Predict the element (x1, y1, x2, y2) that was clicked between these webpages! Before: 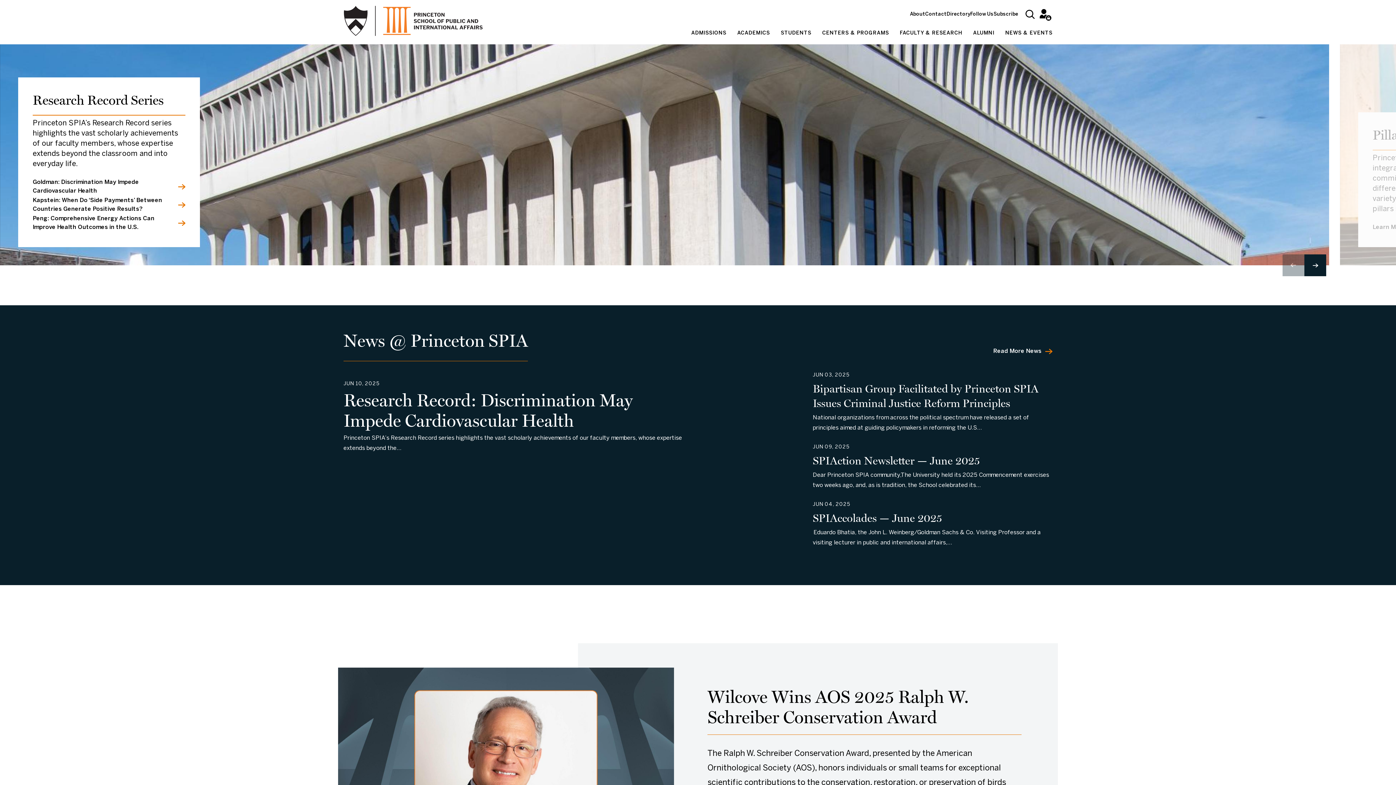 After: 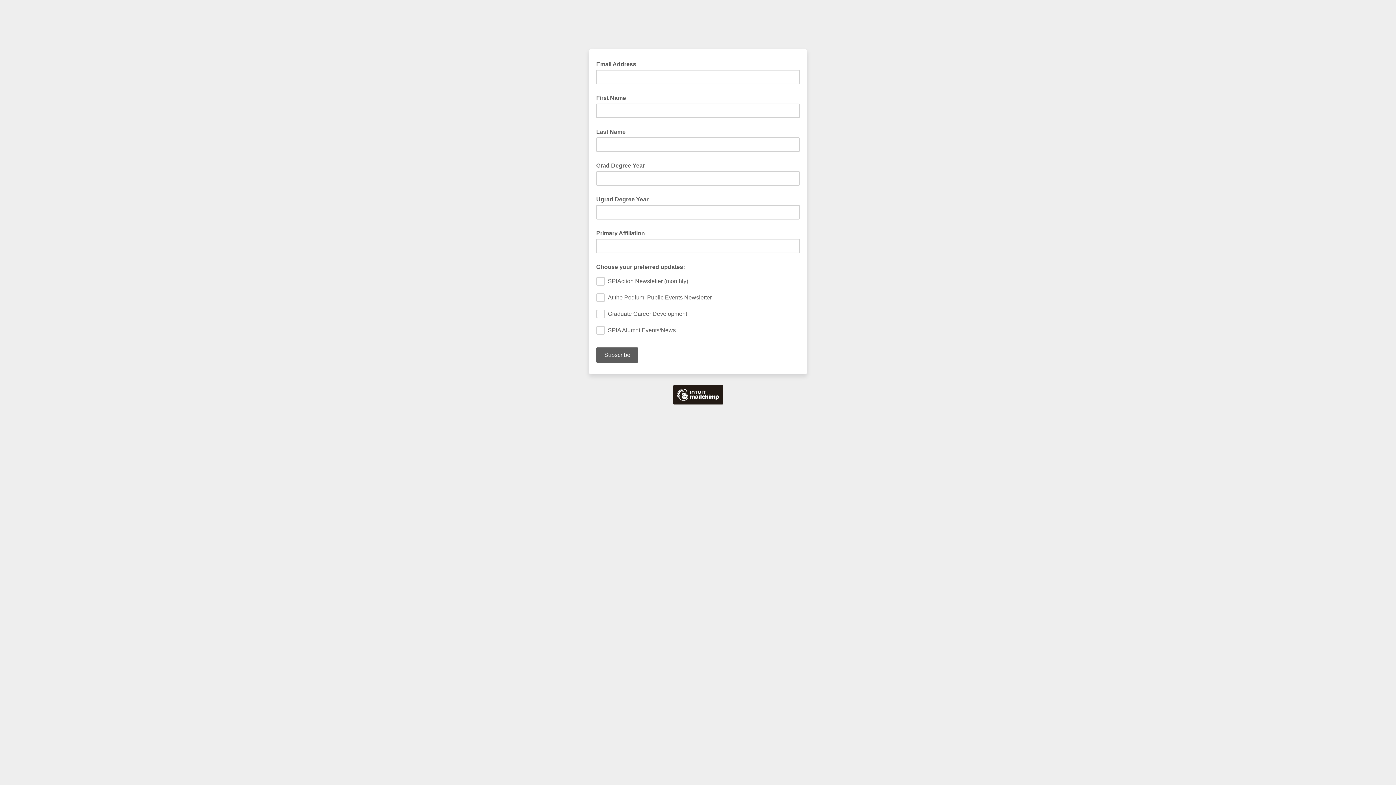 Action: label: Subscribe
(external link) bbox: (993, 12, 1018, 16)